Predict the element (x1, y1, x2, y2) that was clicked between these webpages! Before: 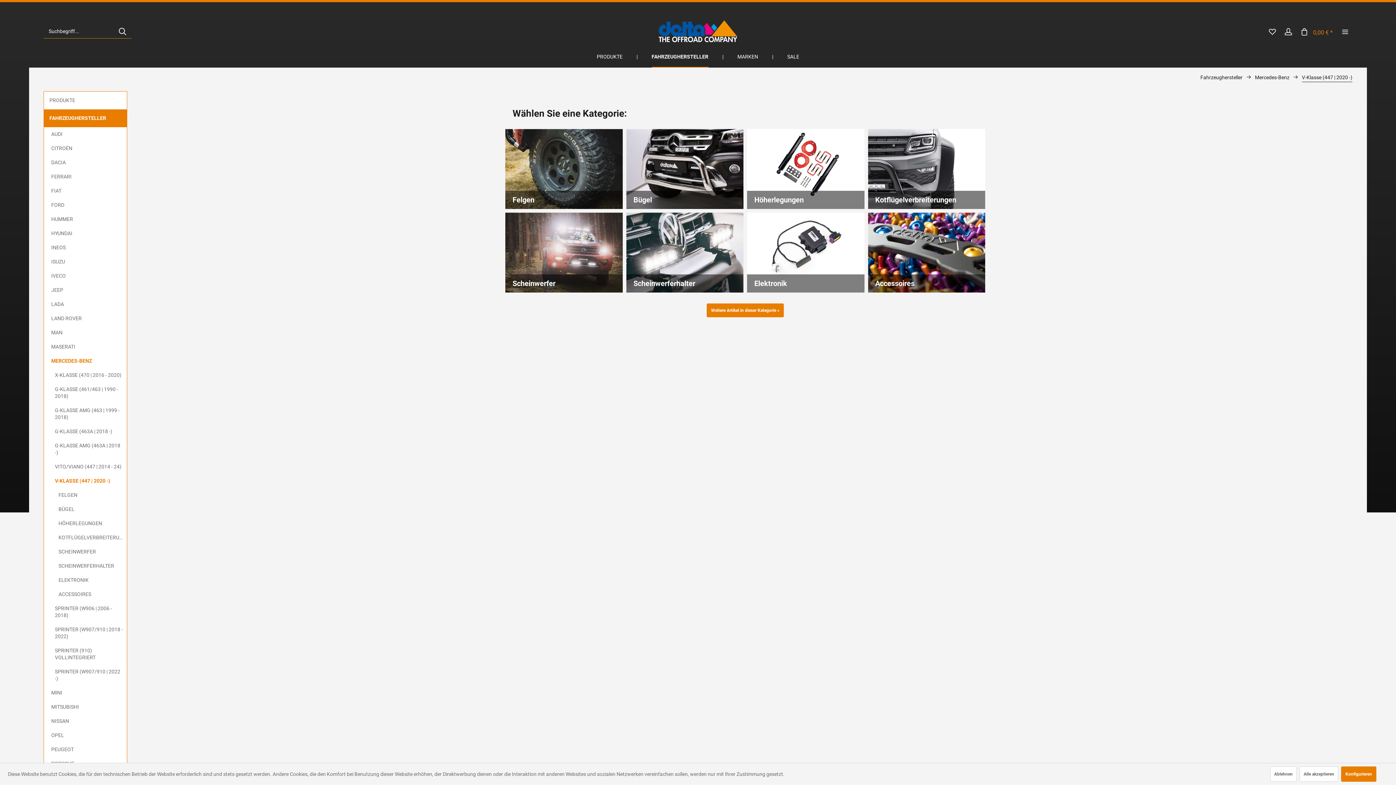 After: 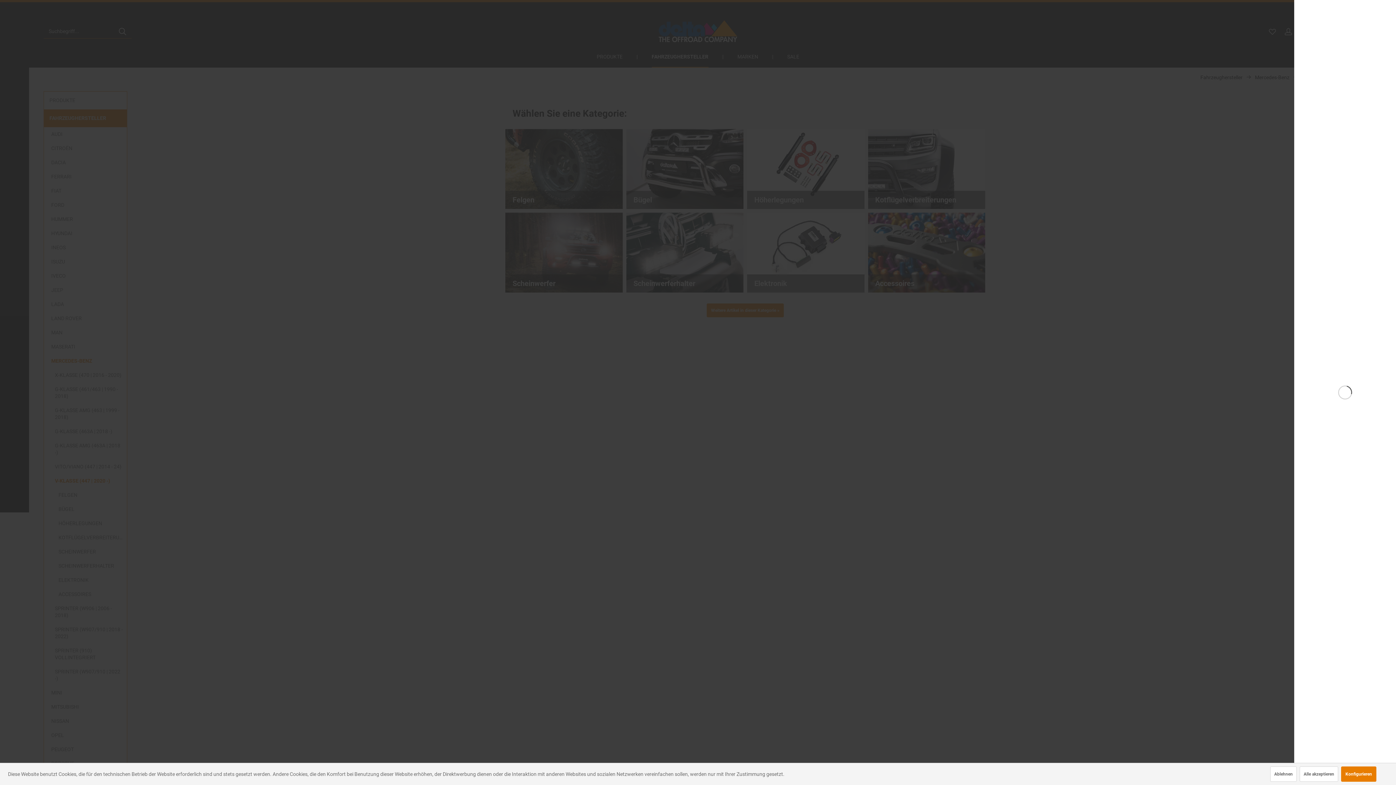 Action: bbox: (1297, 24, 1336, 38) label:  0,00 € *